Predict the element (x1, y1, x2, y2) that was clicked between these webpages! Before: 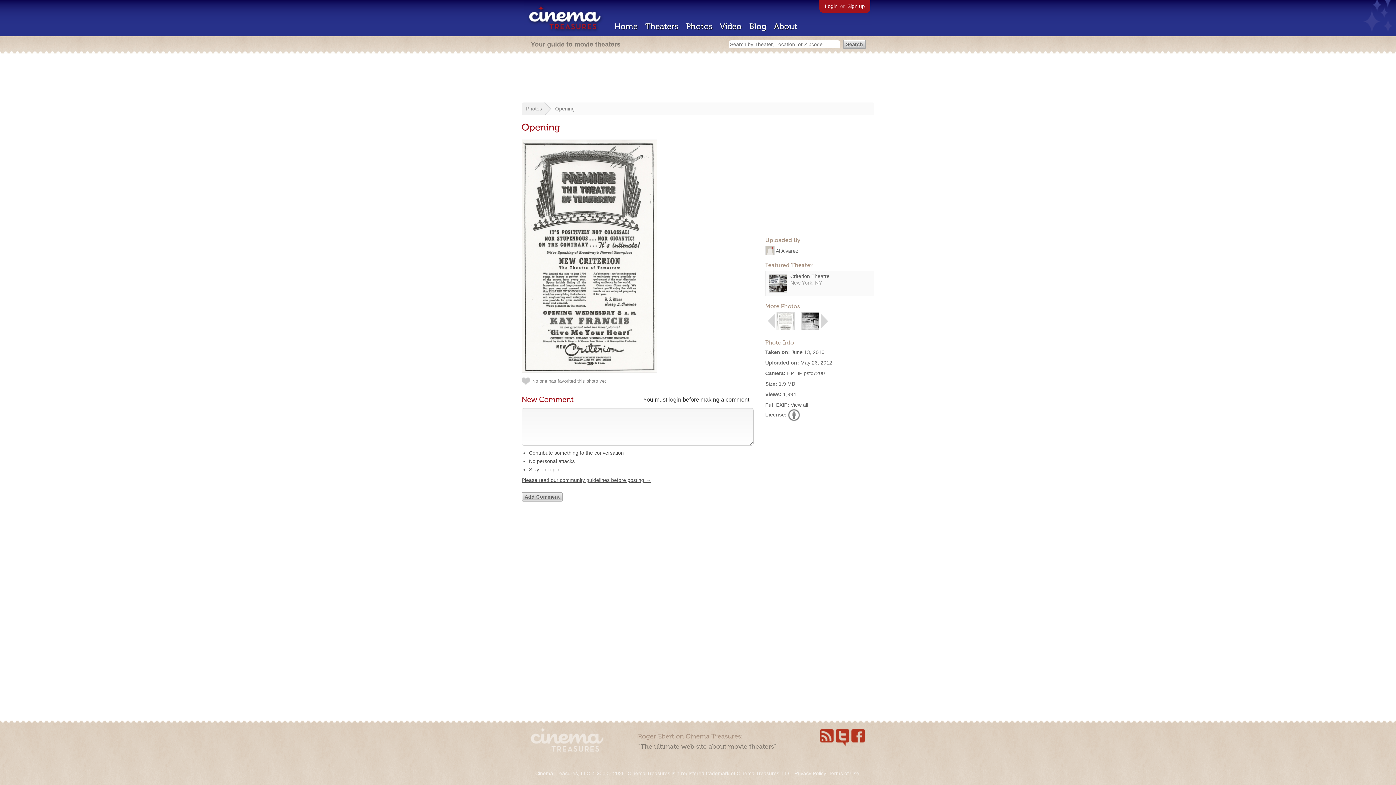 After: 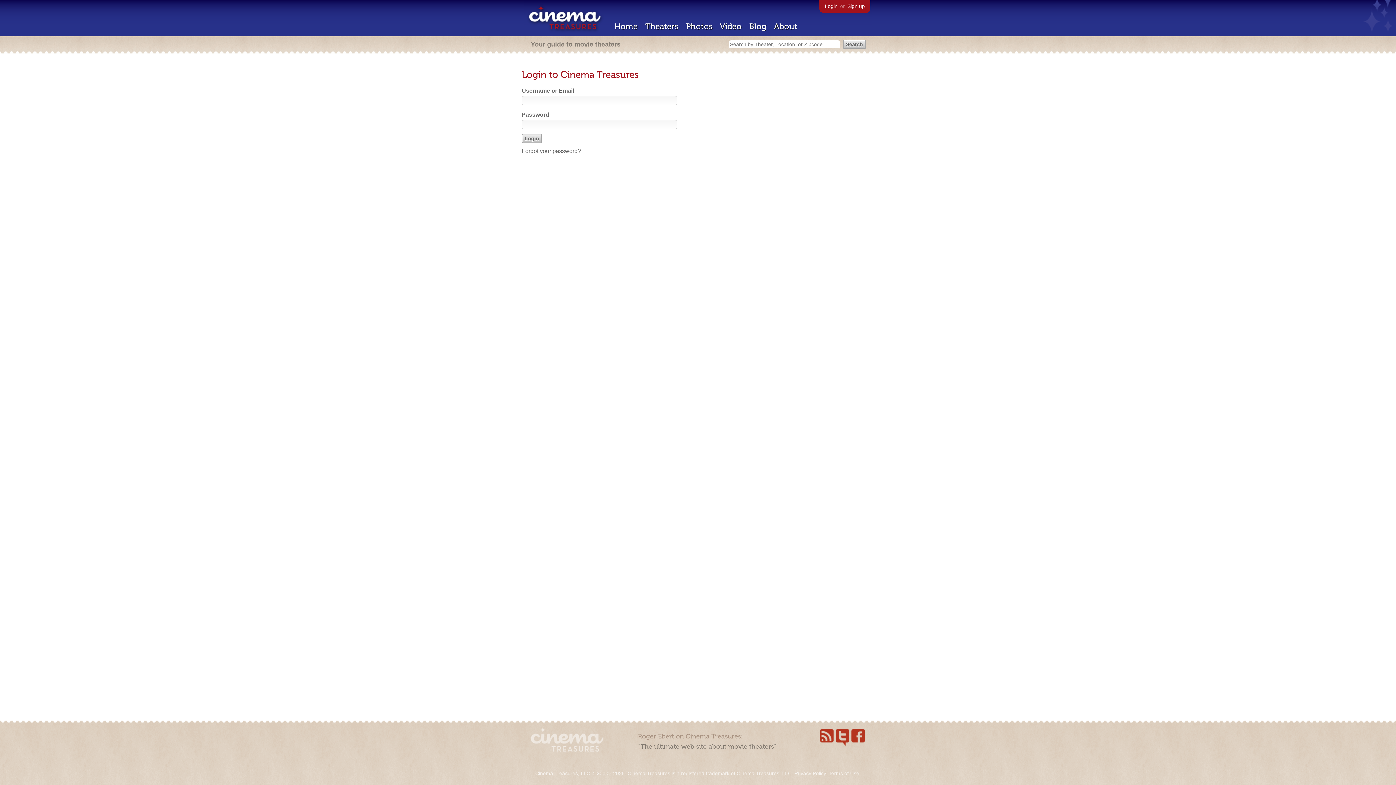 Action: bbox: (825, 3, 837, 9) label: Login